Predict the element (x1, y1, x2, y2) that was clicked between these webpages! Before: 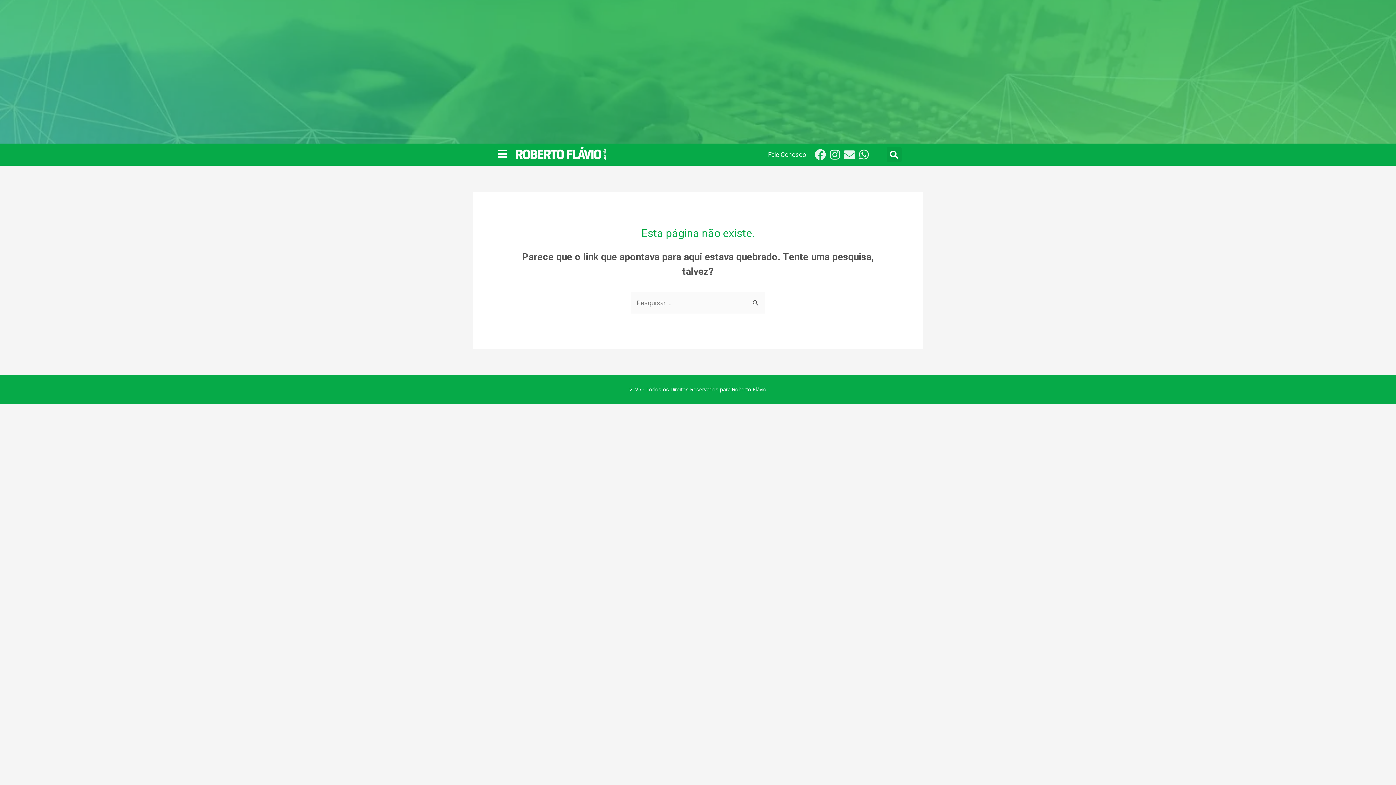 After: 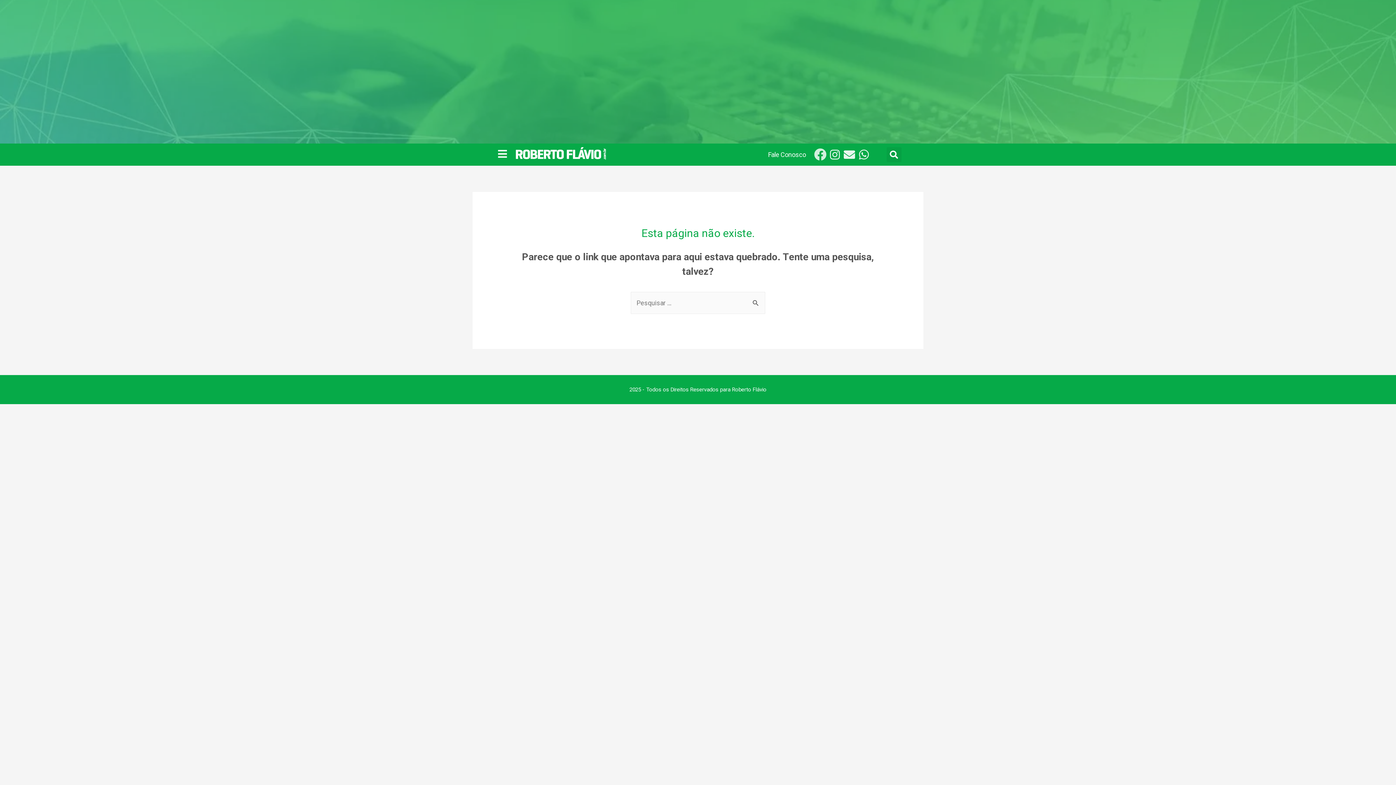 Action: label: Facebook bbox: (814, 149, 826, 160)